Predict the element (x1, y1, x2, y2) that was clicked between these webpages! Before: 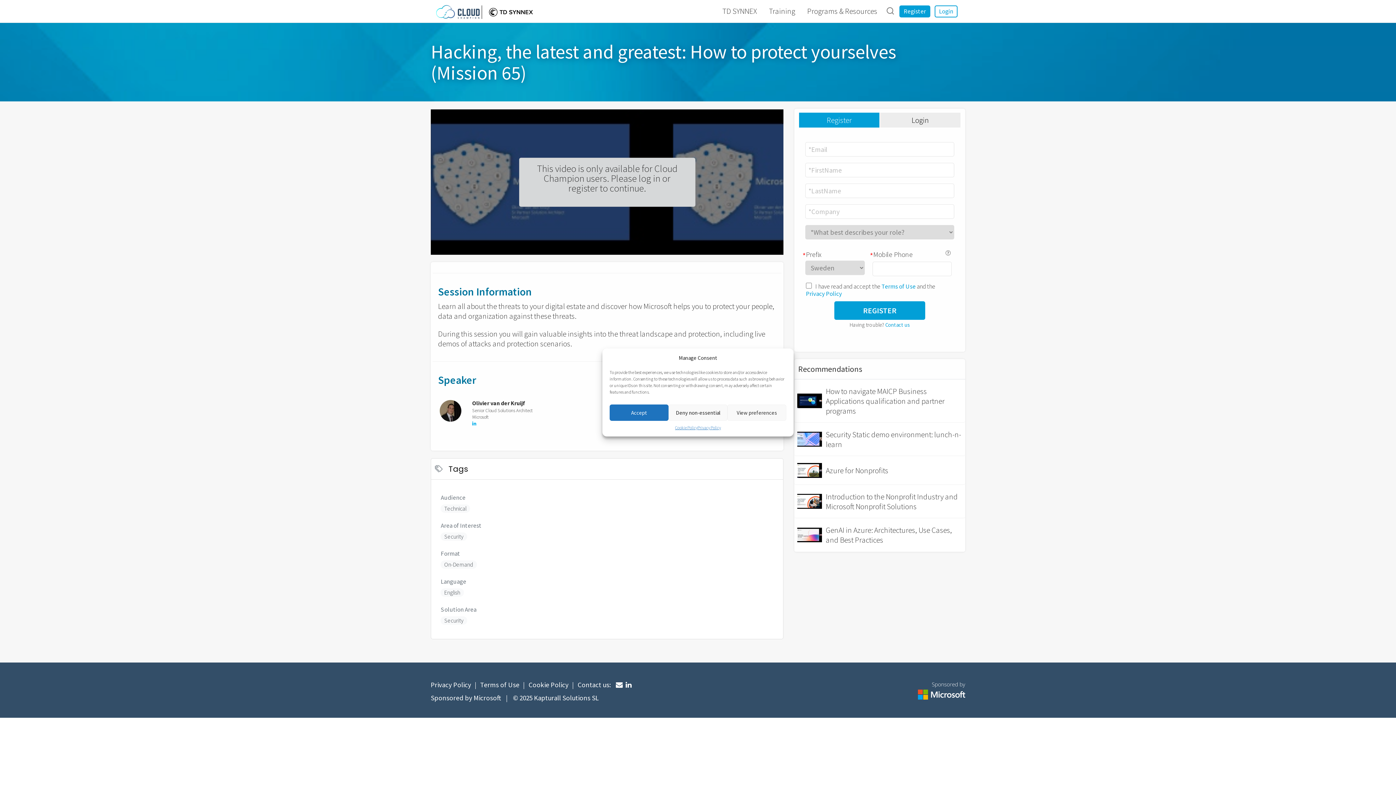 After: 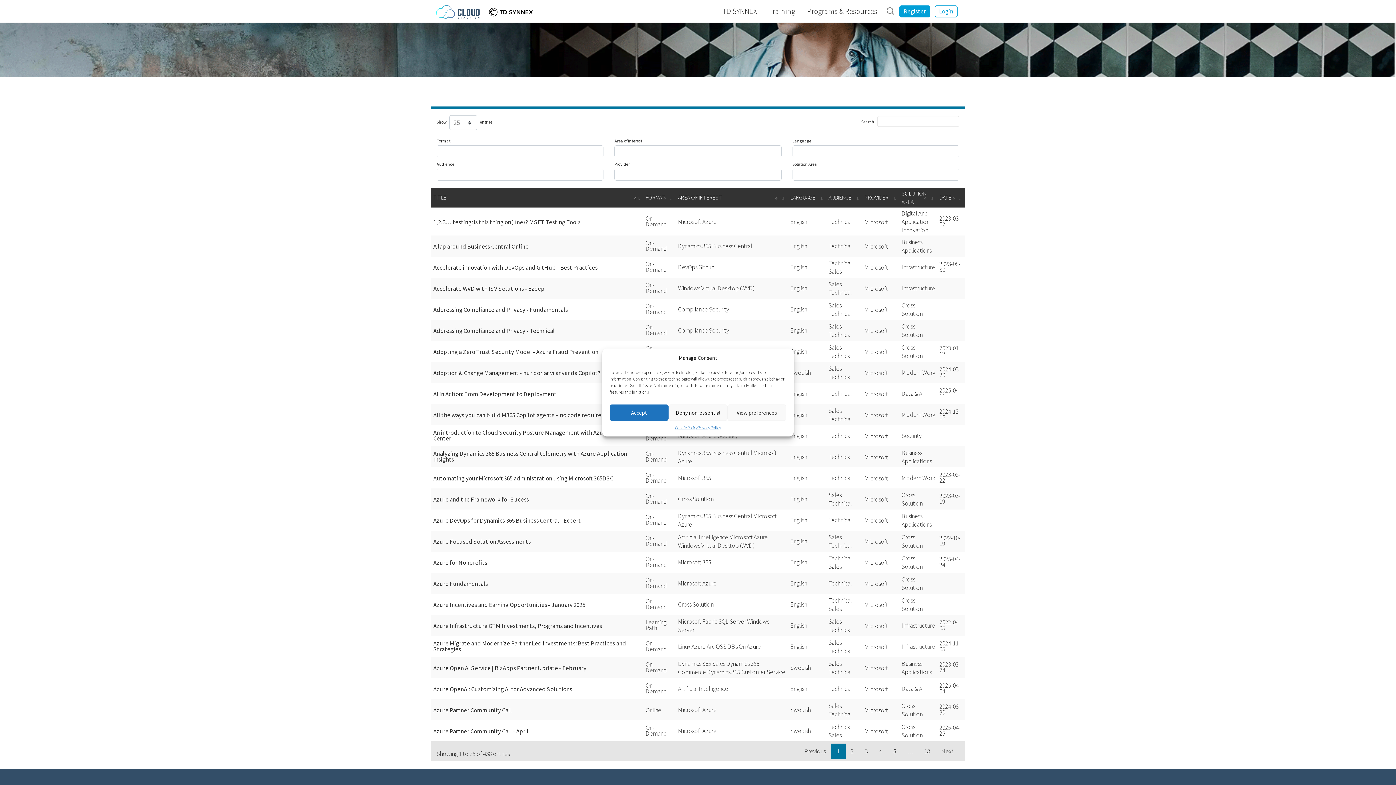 Action: label: Technical bbox: (440, 504, 470, 512)